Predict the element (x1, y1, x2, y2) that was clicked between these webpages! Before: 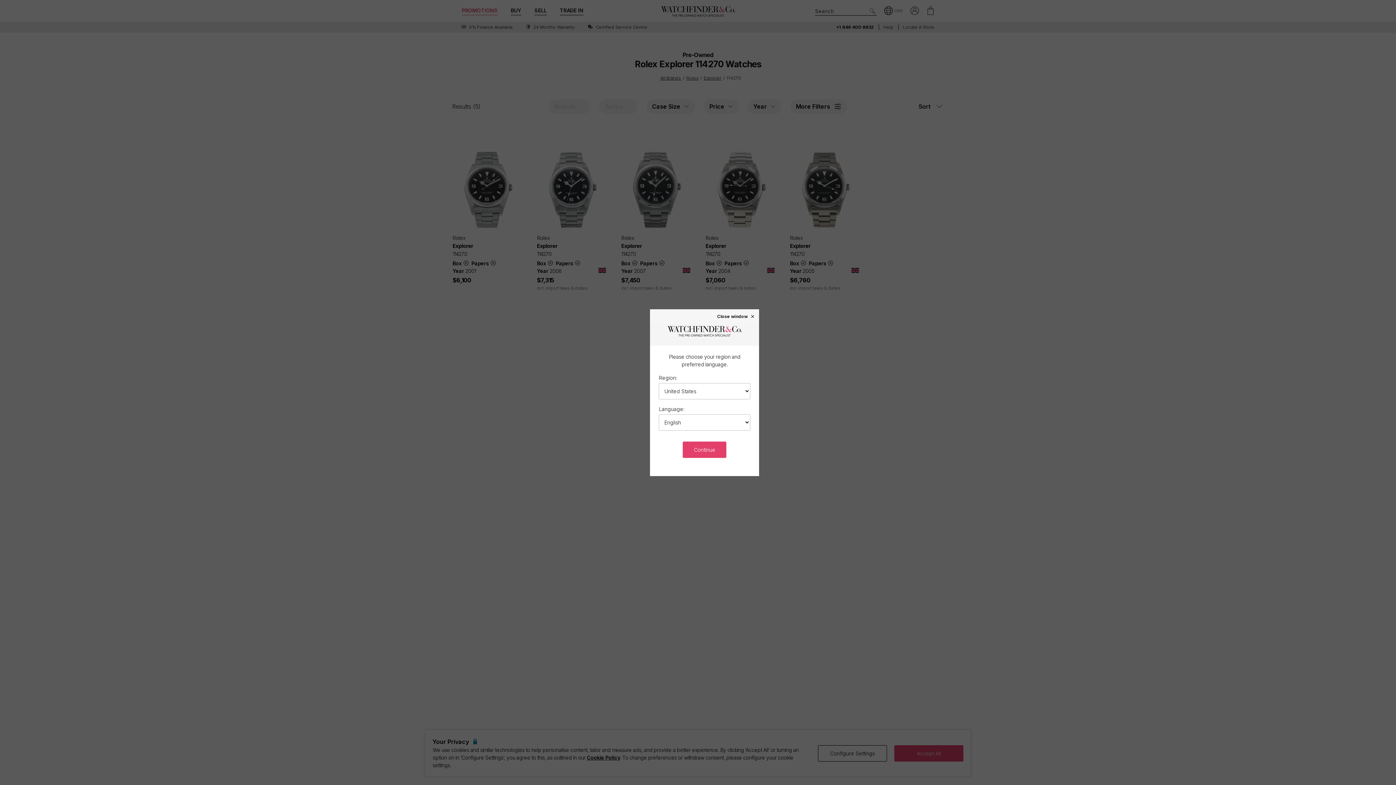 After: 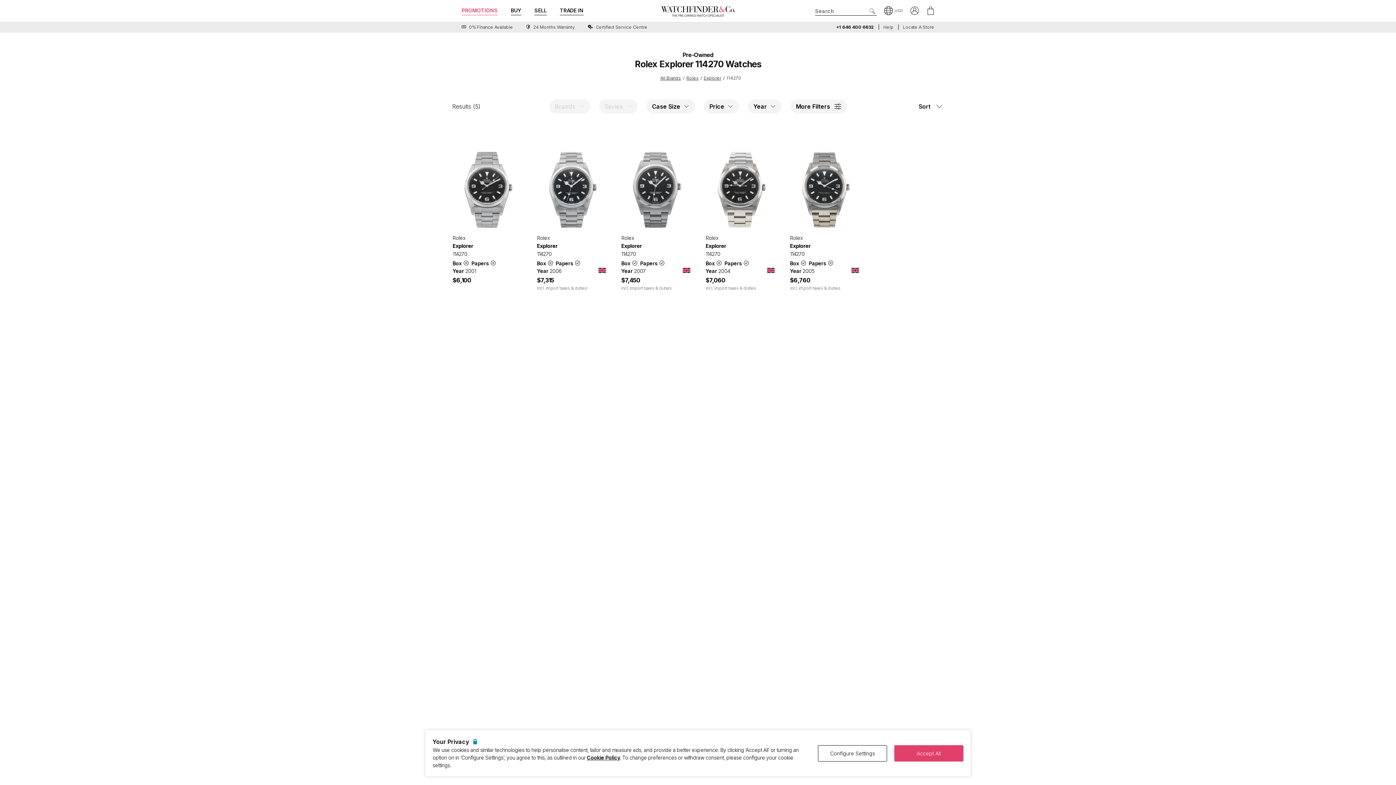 Action: label: Close window × bbox: (717, 313, 755, 318)